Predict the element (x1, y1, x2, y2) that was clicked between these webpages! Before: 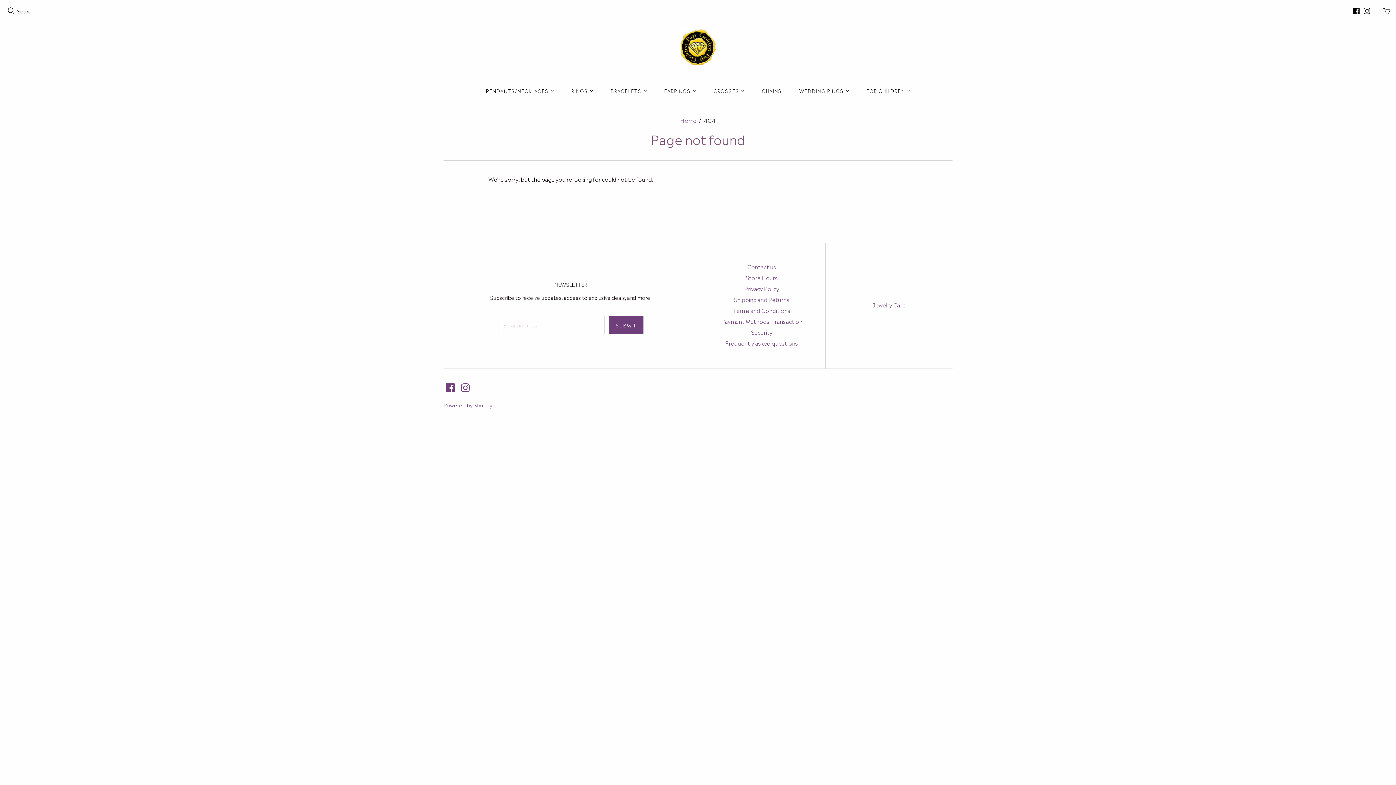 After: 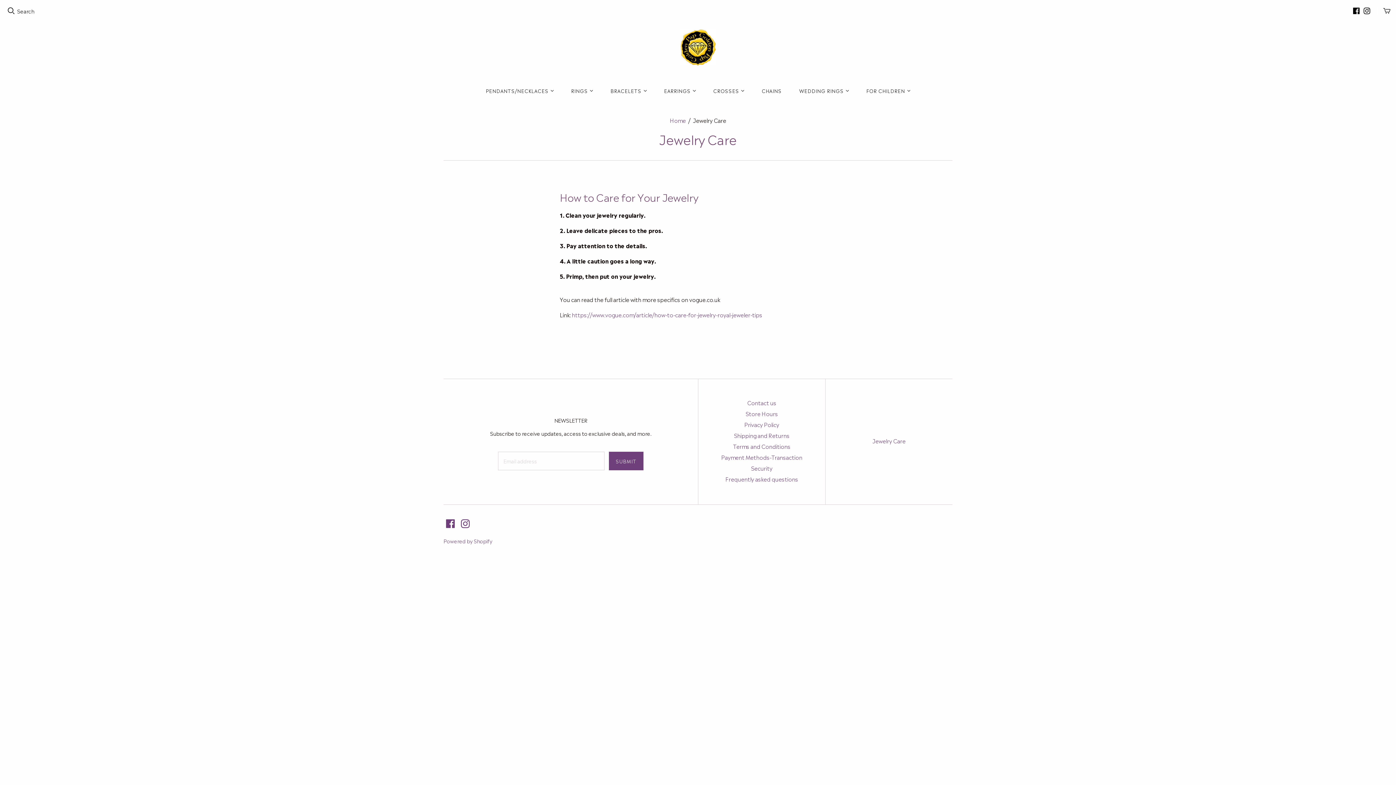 Action: label: Jewelry Care bbox: (872, 300, 905, 309)